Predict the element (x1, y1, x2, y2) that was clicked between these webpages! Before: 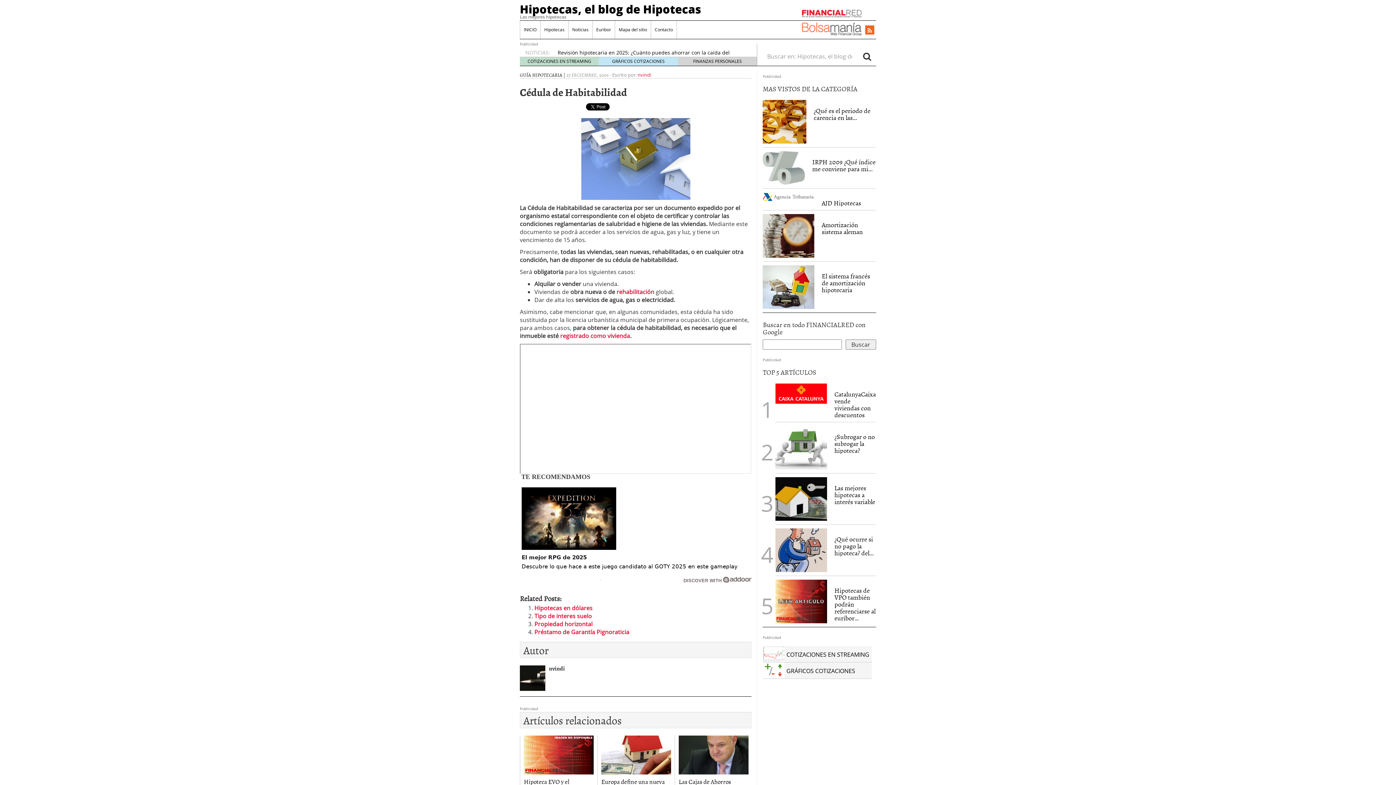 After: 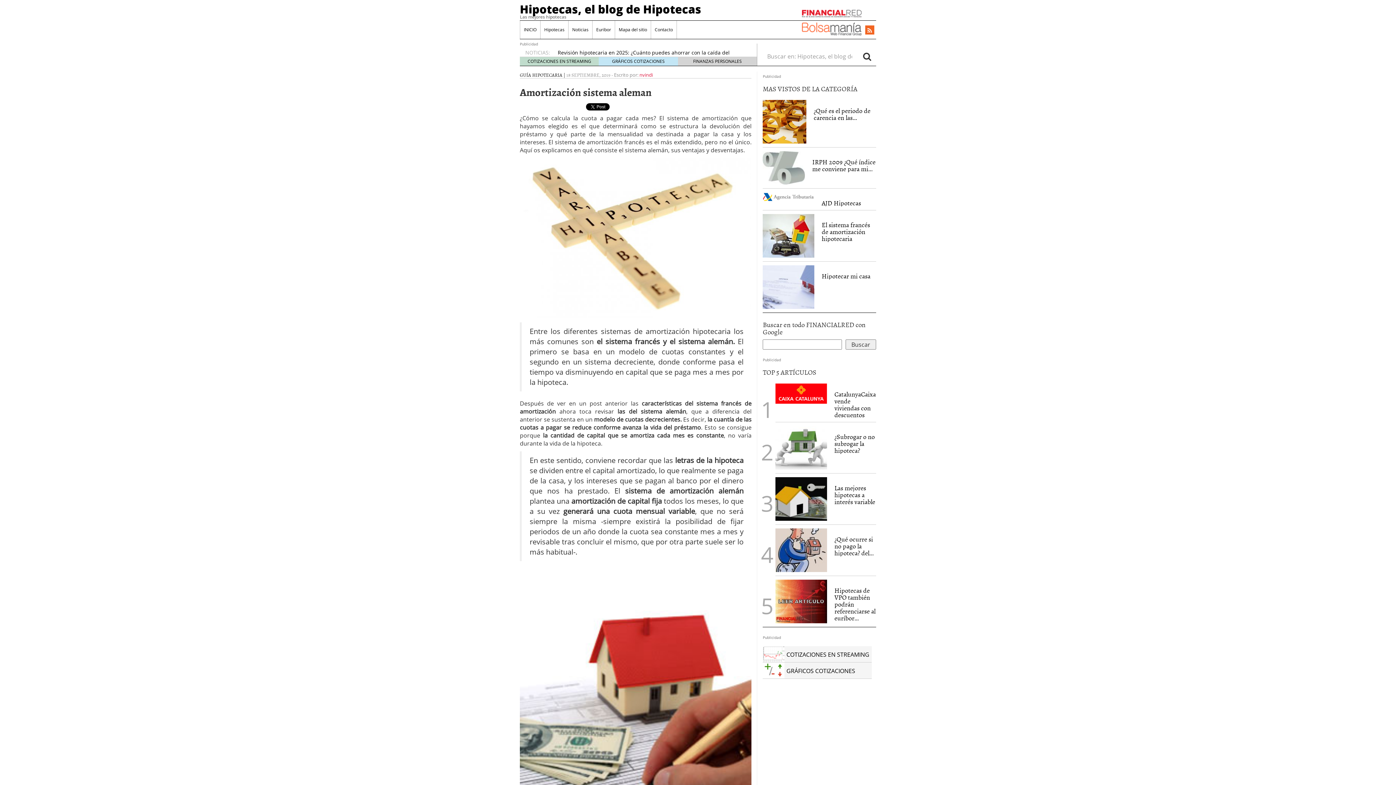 Action: bbox: (763, 214, 814, 257)